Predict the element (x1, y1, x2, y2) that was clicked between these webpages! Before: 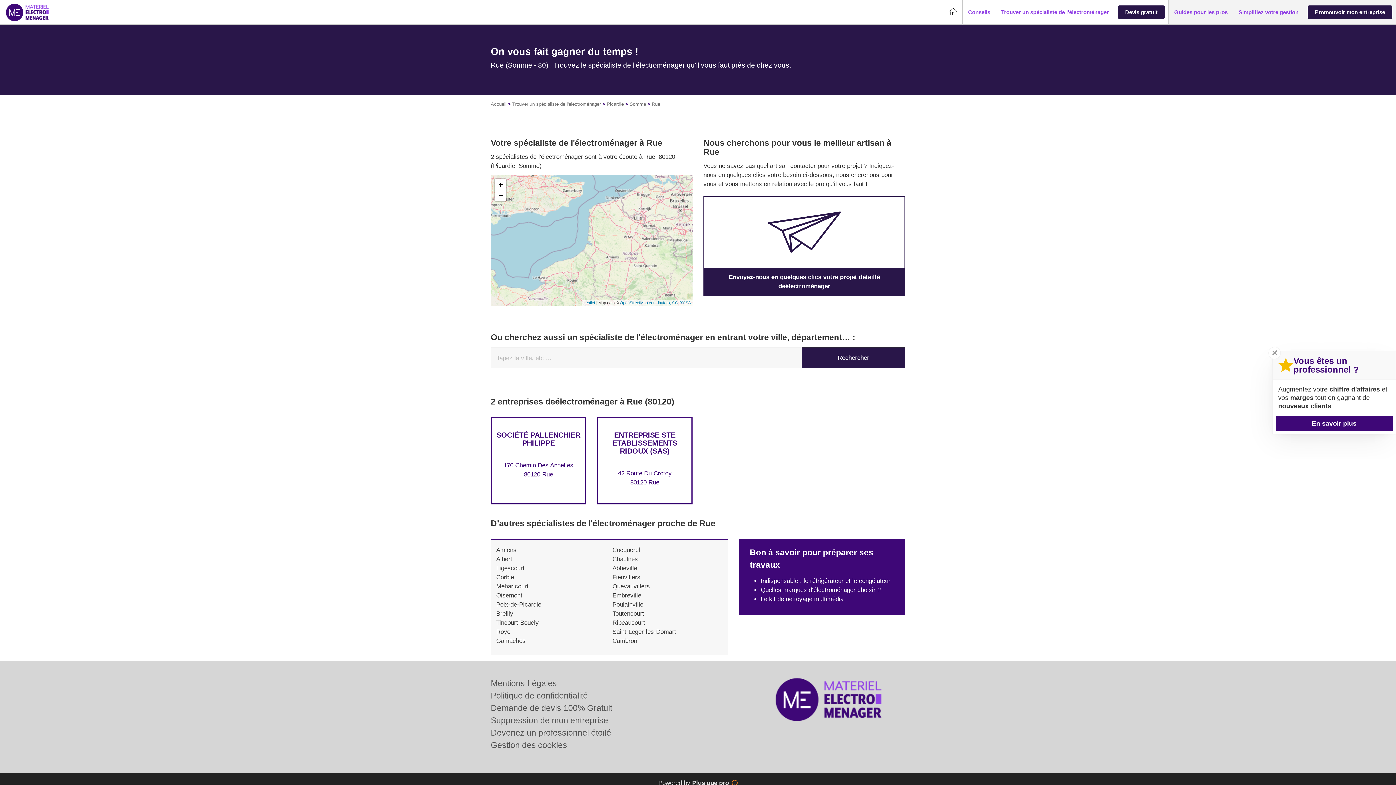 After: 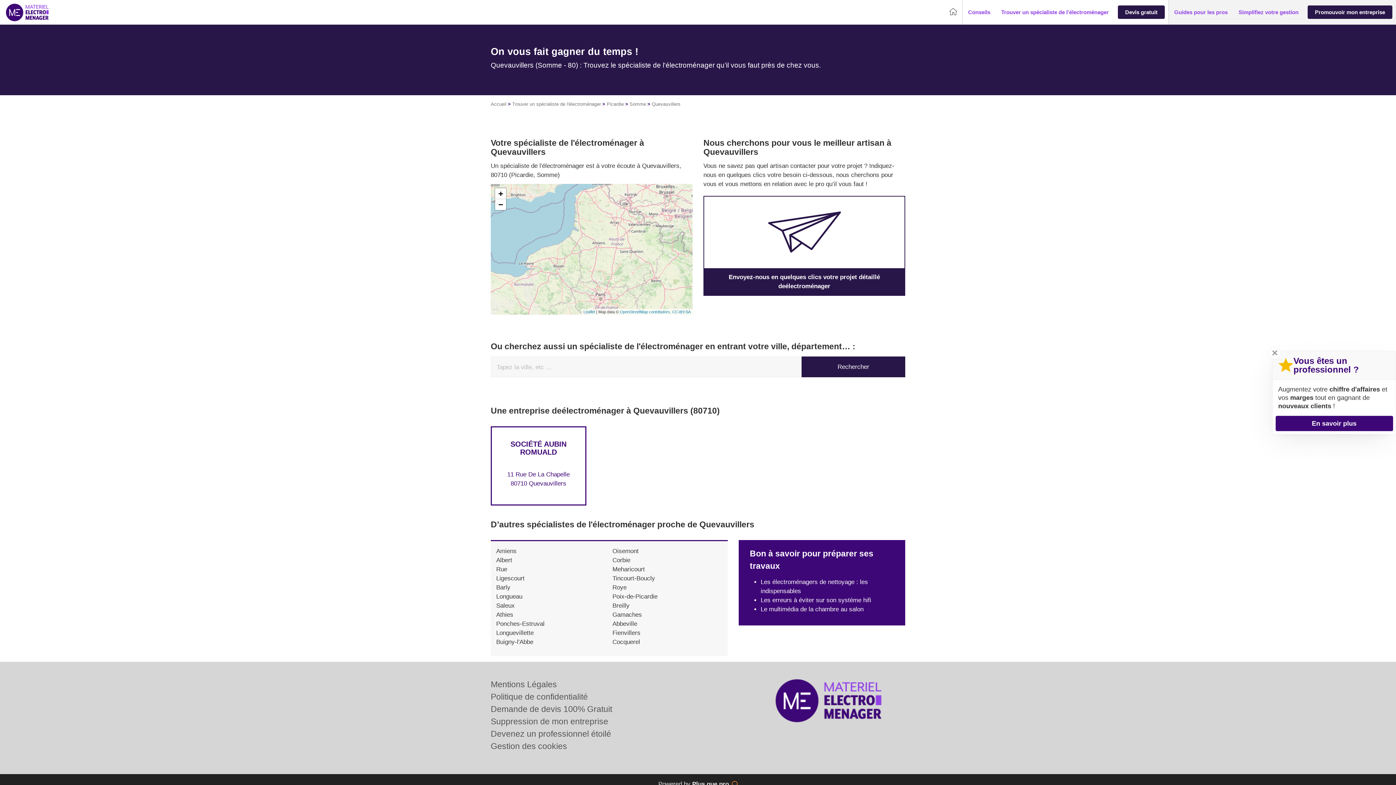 Action: label: Quevauvillers bbox: (612, 583, 650, 590)